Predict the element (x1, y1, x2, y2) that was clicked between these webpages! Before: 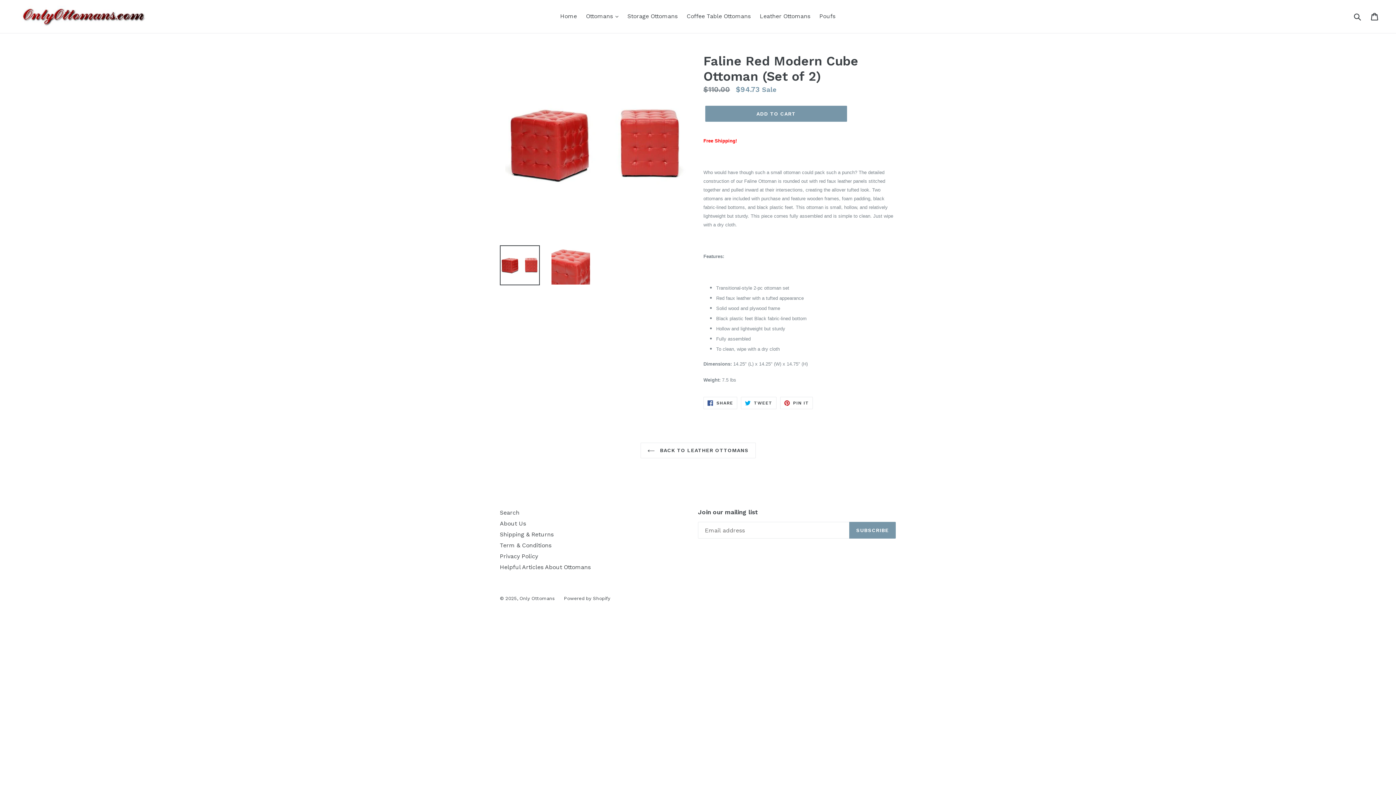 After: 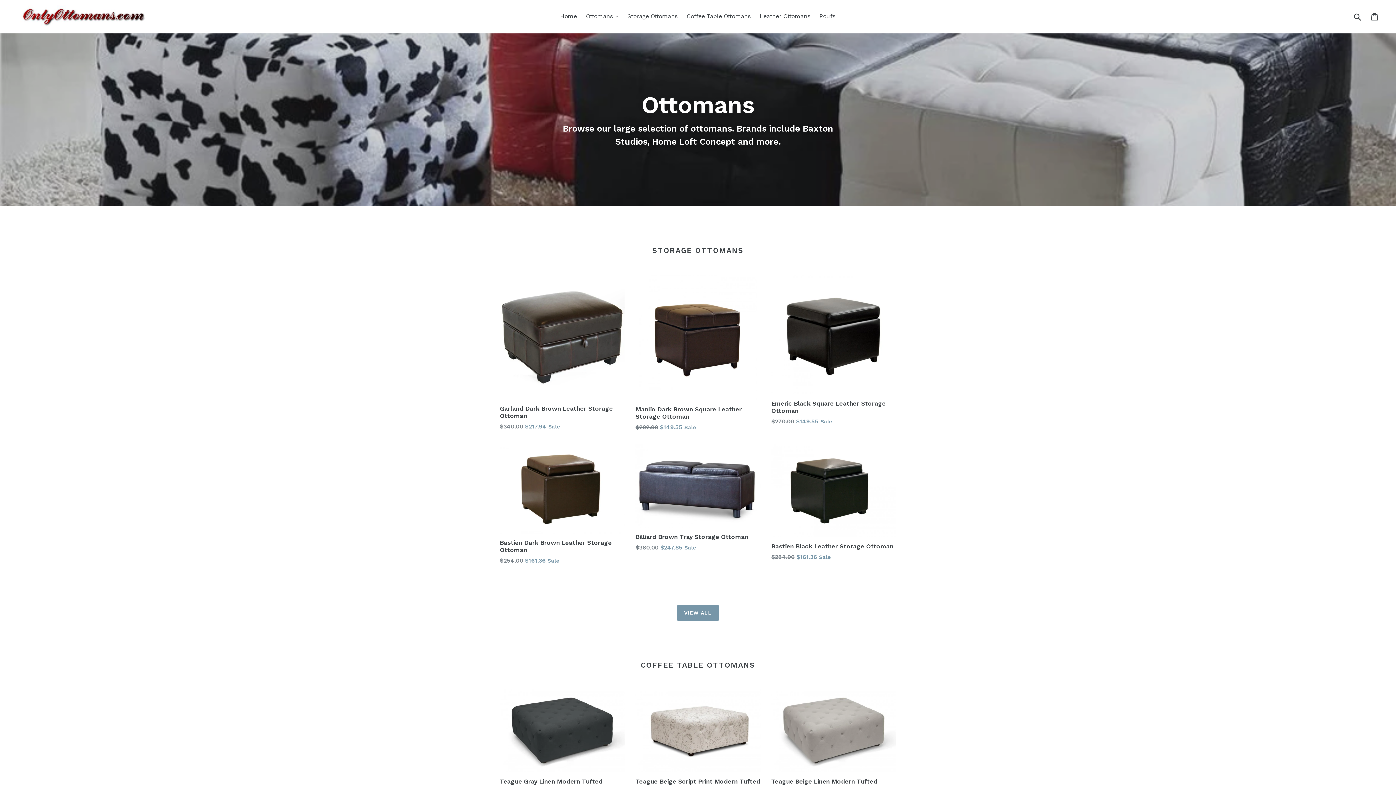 Action: bbox: (556, 10, 580, 21) label: Home